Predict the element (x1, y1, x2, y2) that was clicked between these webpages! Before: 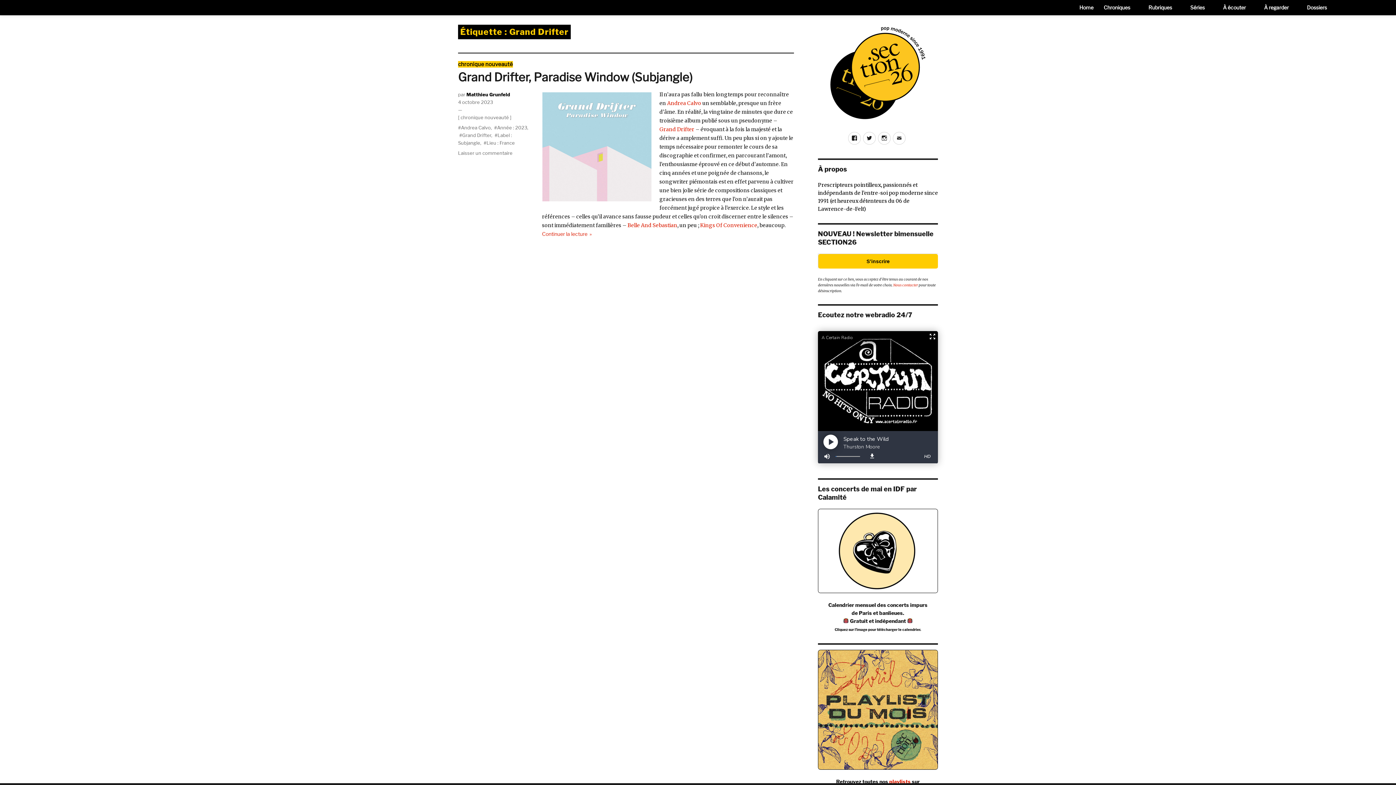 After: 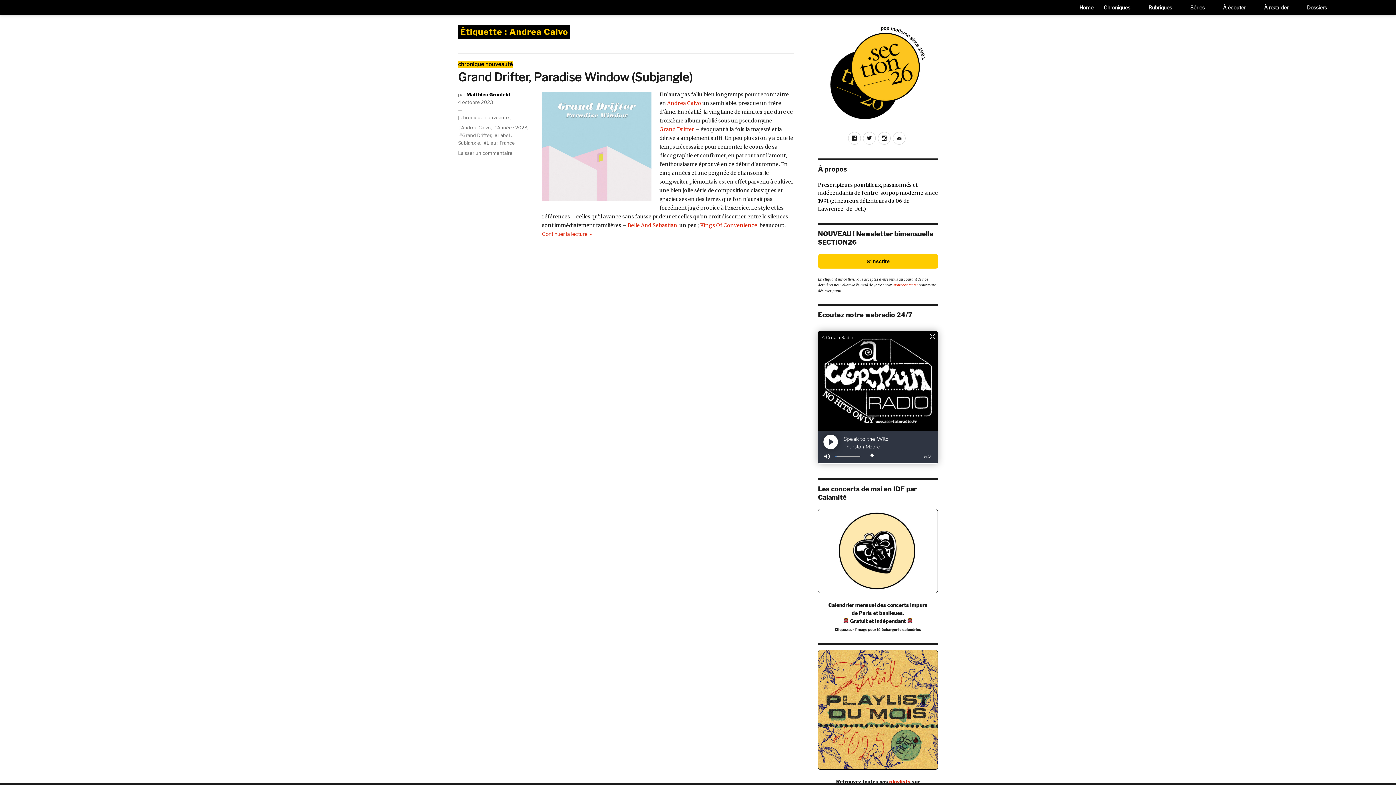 Action: bbox: (458, 124, 490, 130) label: Andrea Calvo